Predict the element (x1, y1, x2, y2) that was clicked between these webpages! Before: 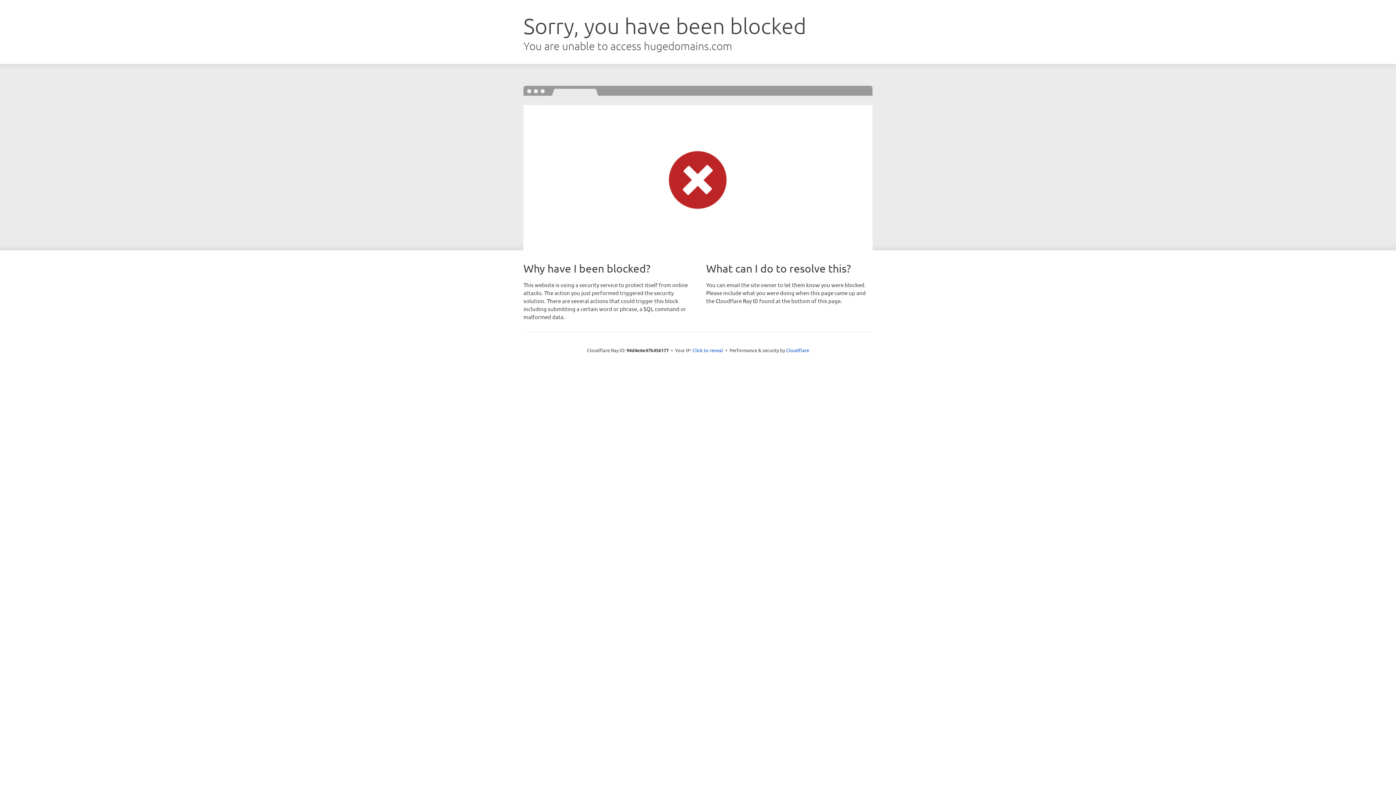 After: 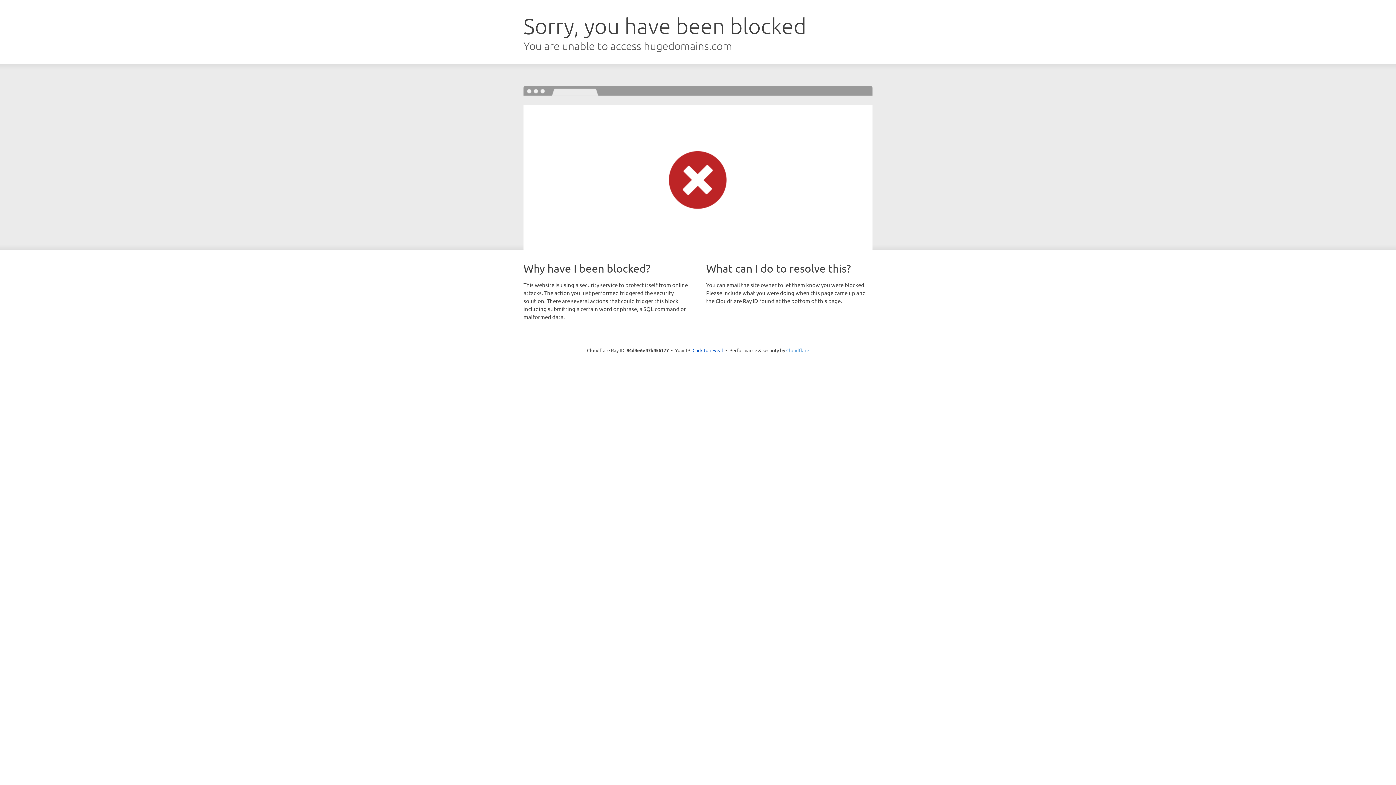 Action: label: Cloudflare bbox: (786, 347, 809, 353)